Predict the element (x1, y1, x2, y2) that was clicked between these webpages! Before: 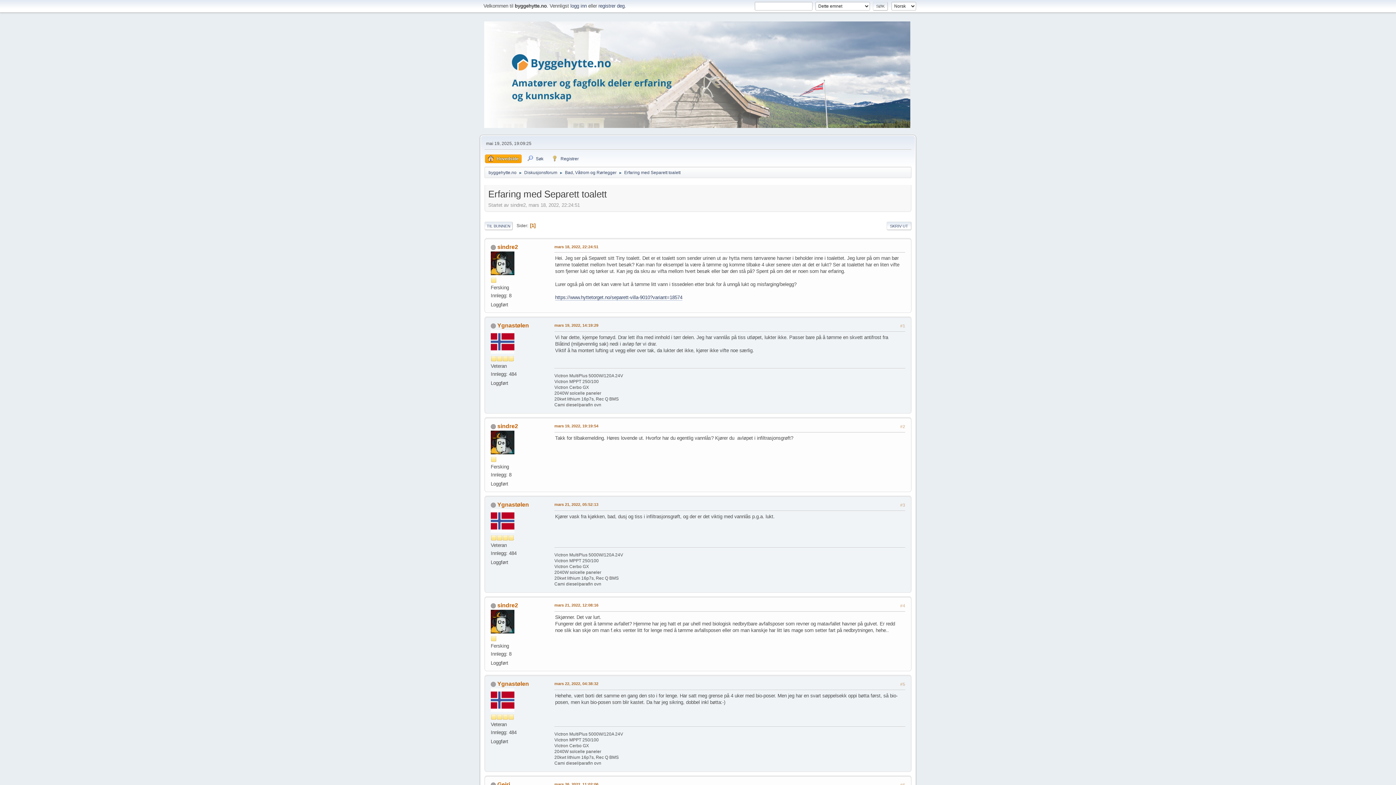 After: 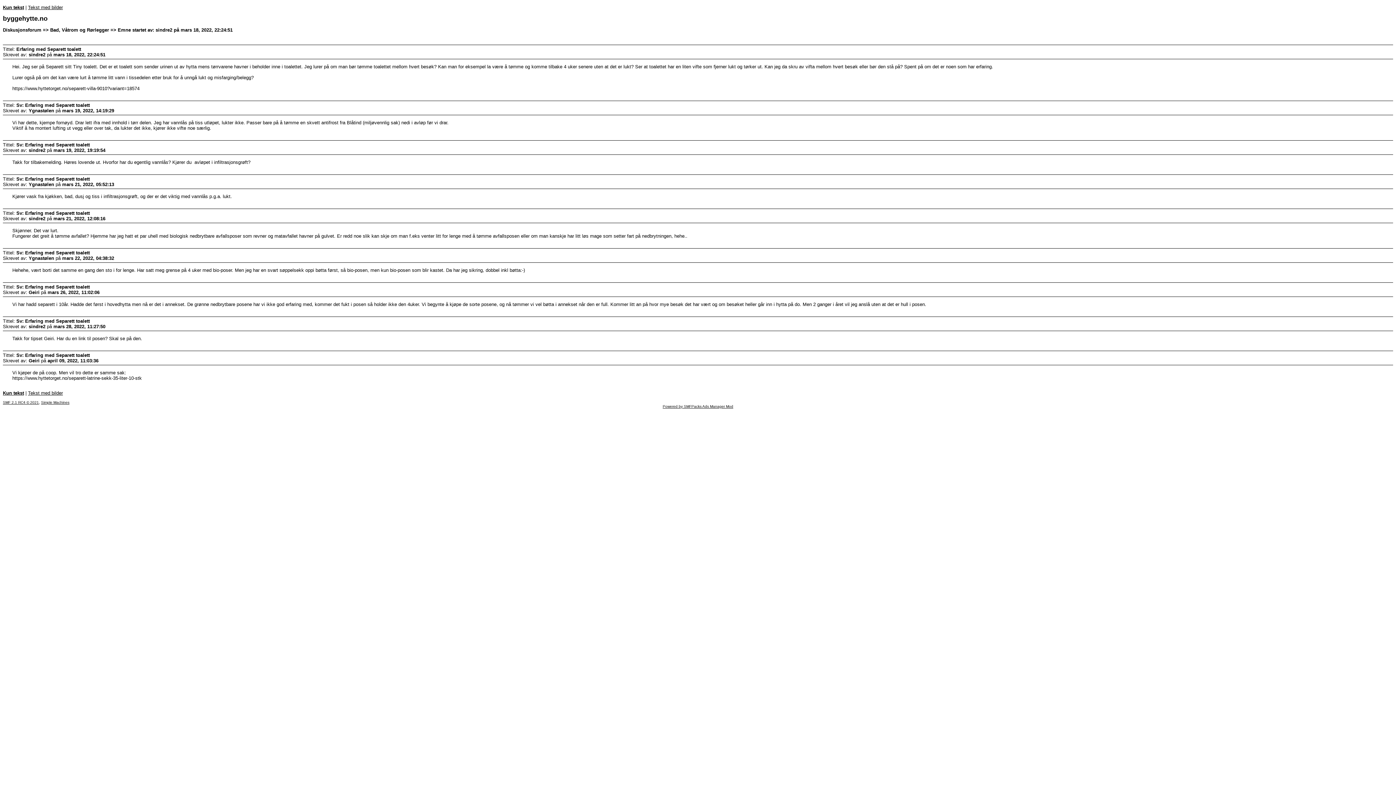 Action: bbox: (886, 221, 911, 230) label: SKRIV UT